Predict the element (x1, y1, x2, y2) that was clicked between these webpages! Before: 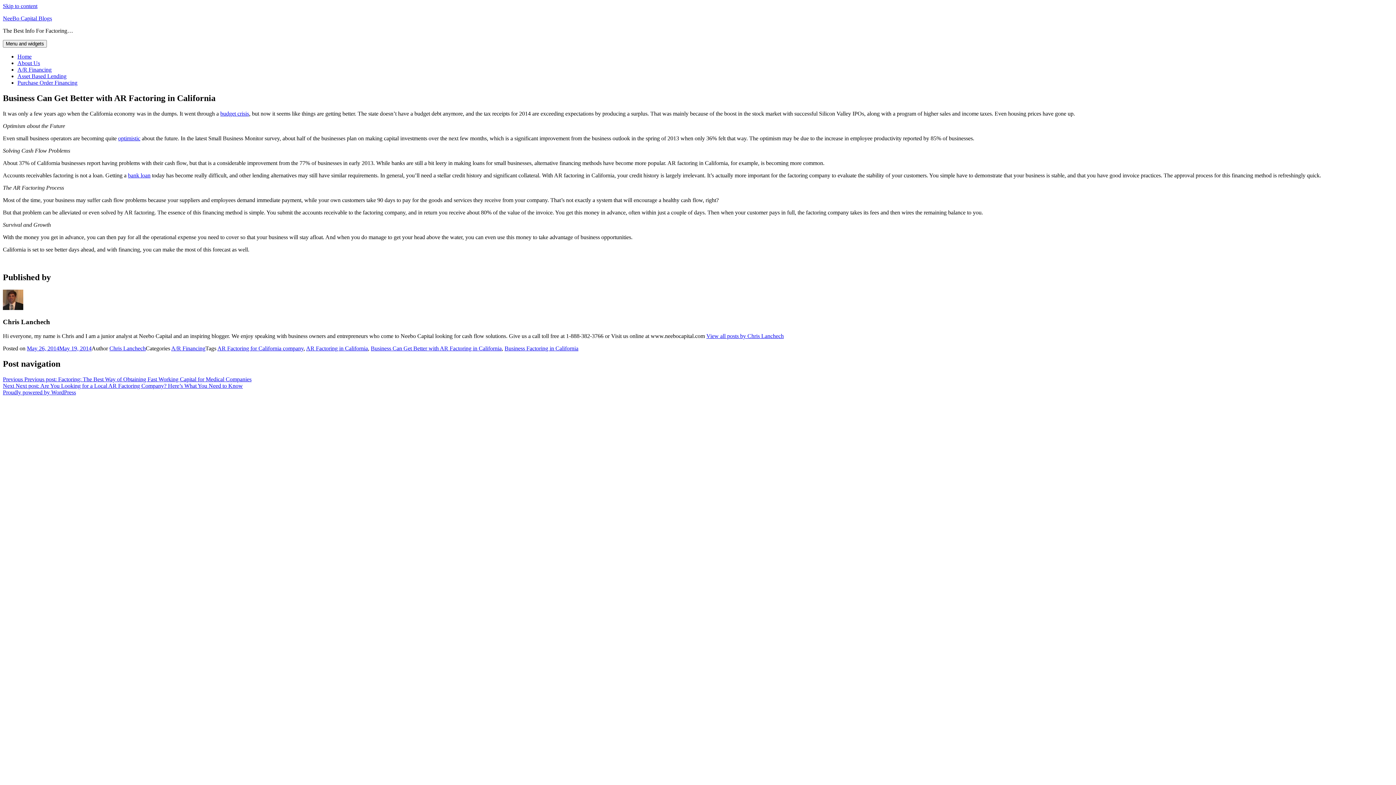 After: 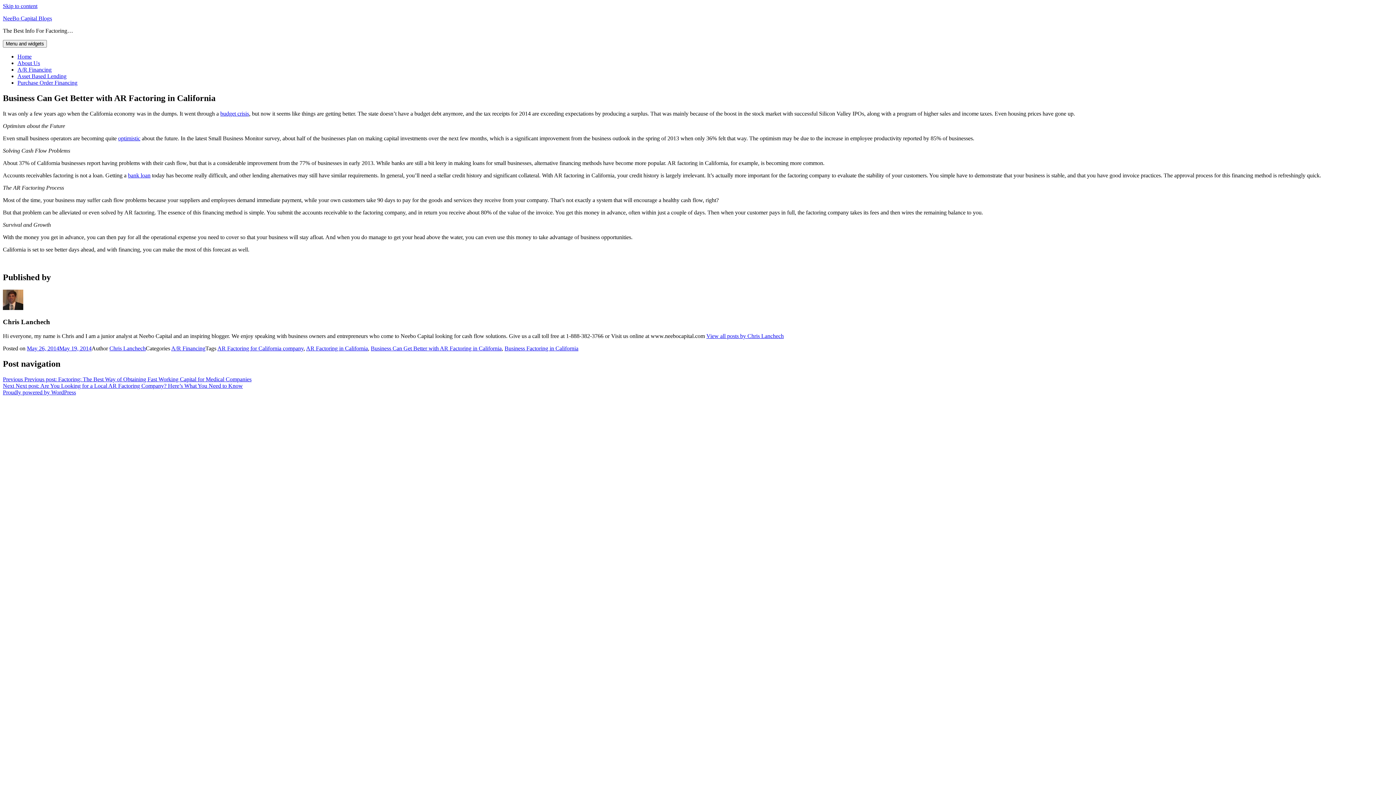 Action: bbox: (26, 345, 91, 351) label: May 26, 2014May 19, 2014